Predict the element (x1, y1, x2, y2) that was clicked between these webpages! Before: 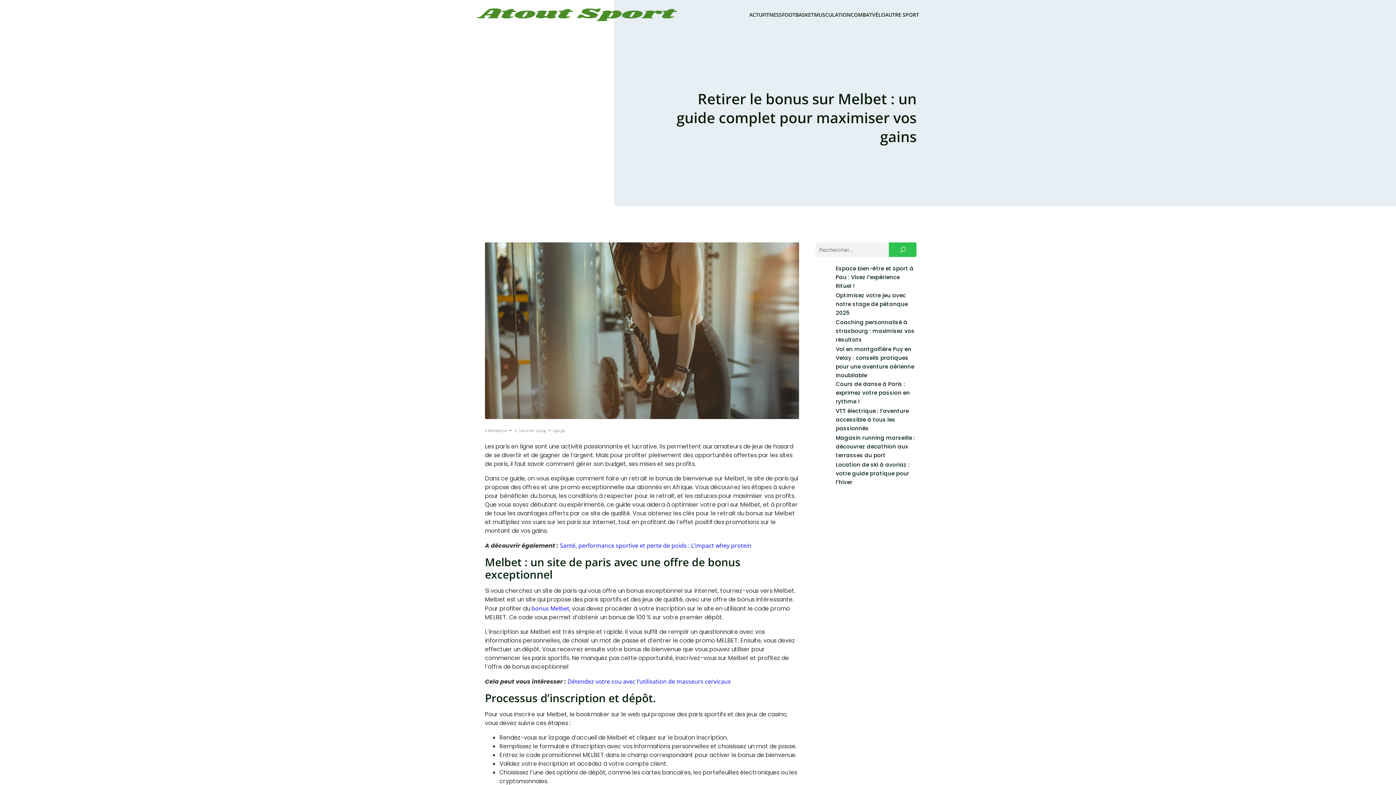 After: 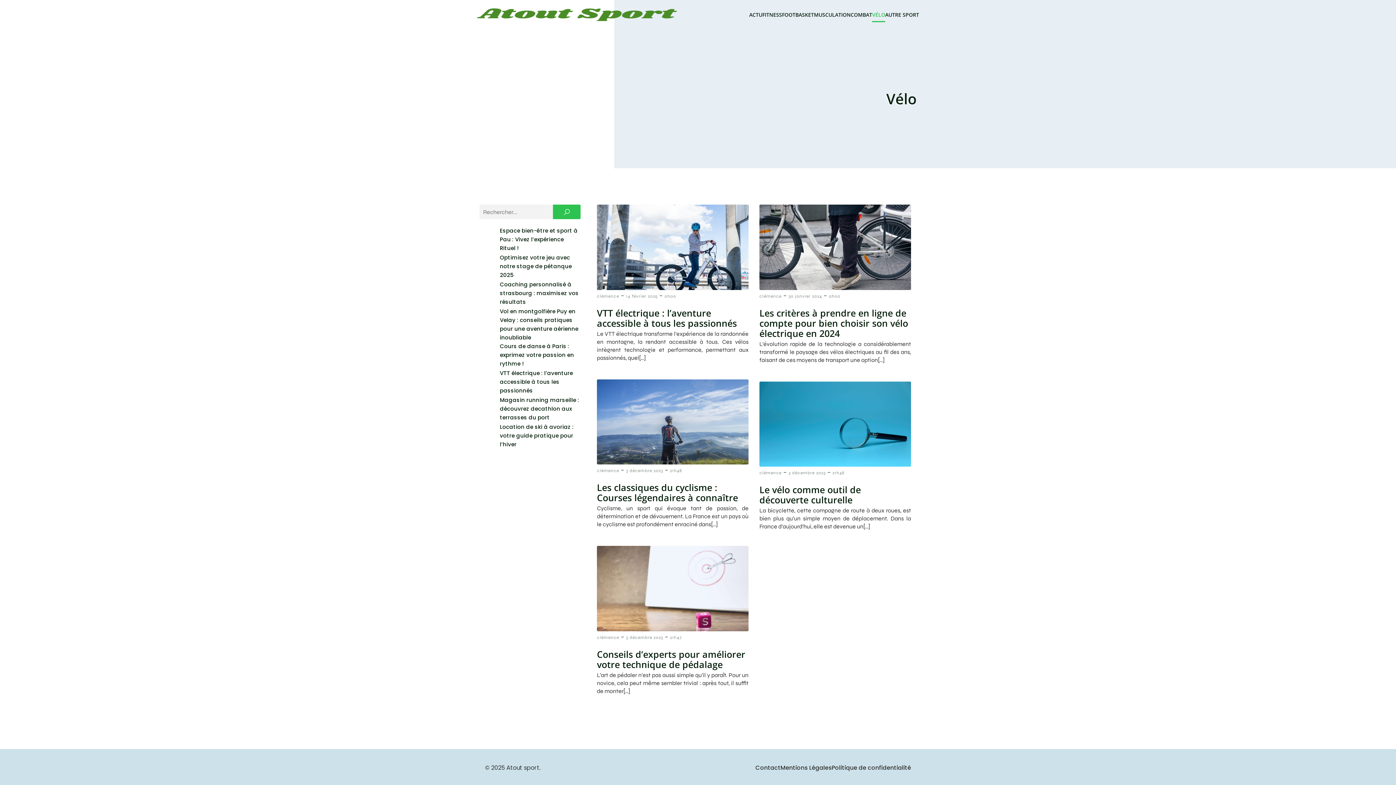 Action: bbox: (872, 7, 885, 22) label: VÉLO